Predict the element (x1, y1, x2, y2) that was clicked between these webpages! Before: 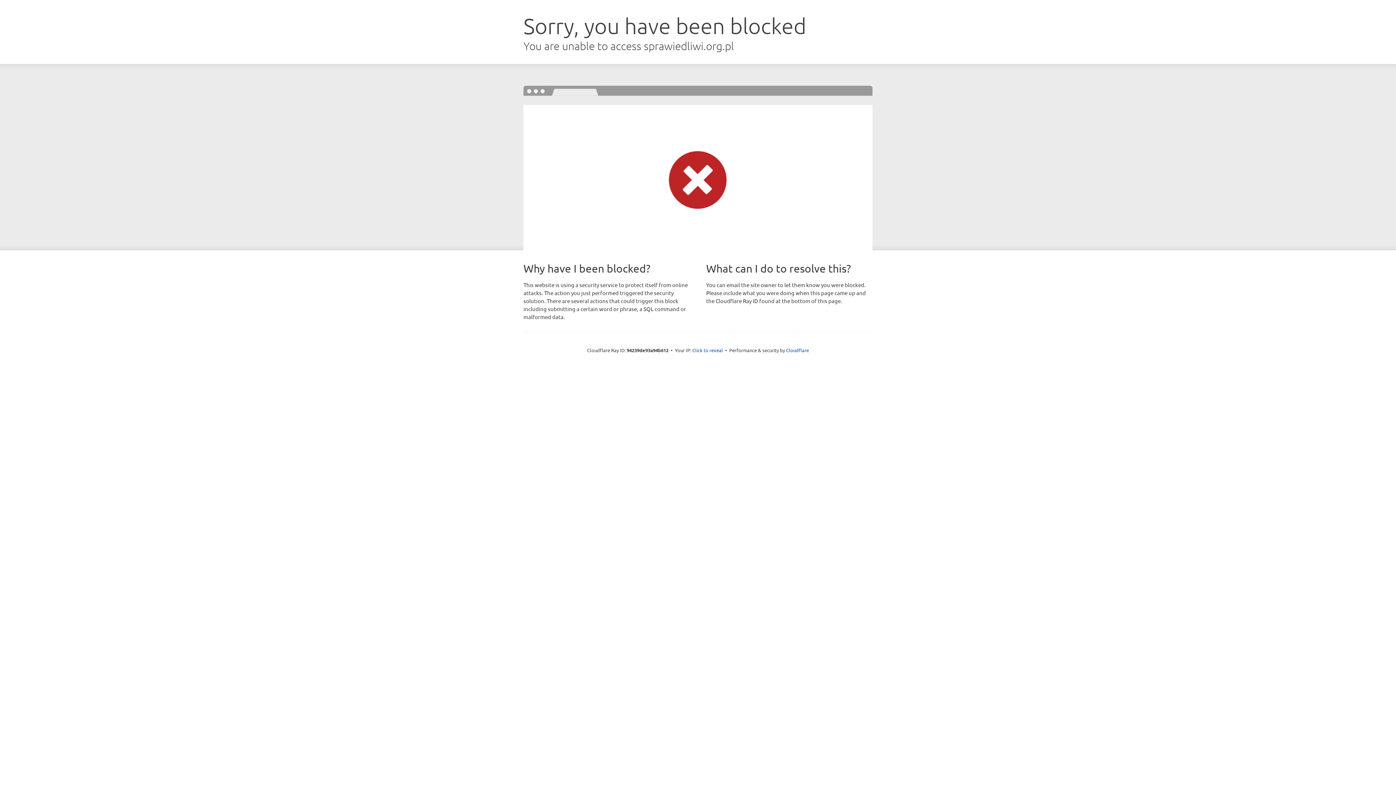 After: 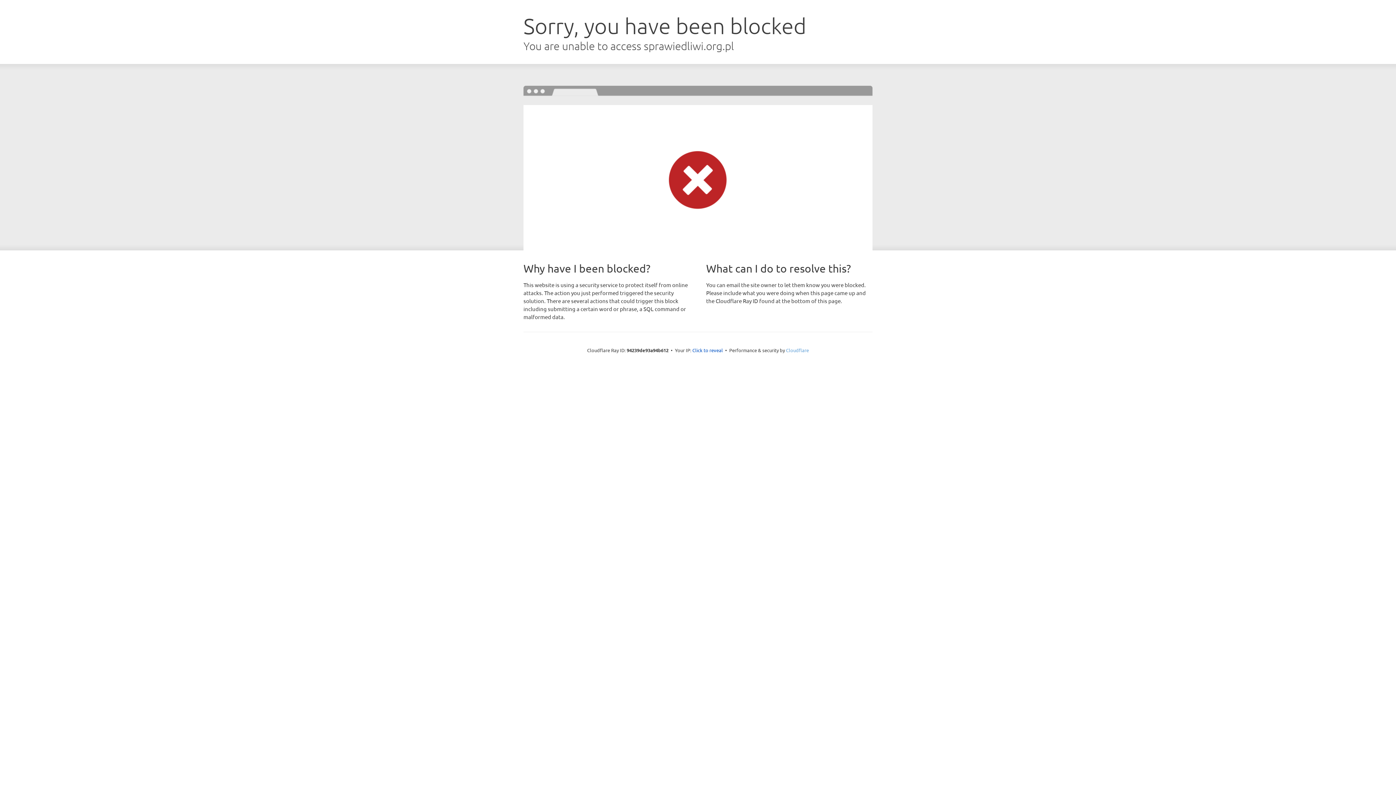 Action: label: Cloudflare bbox: (786, 347, 809, 353)